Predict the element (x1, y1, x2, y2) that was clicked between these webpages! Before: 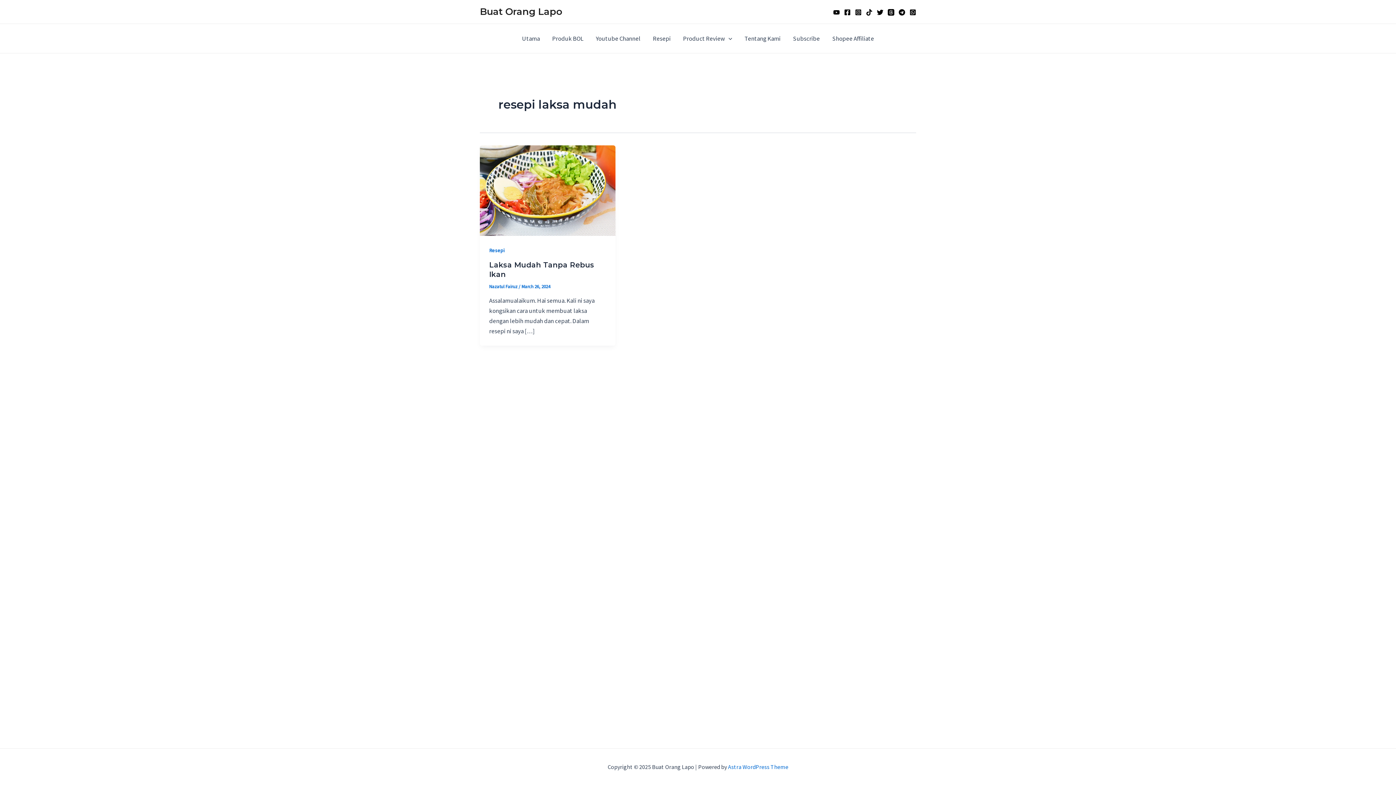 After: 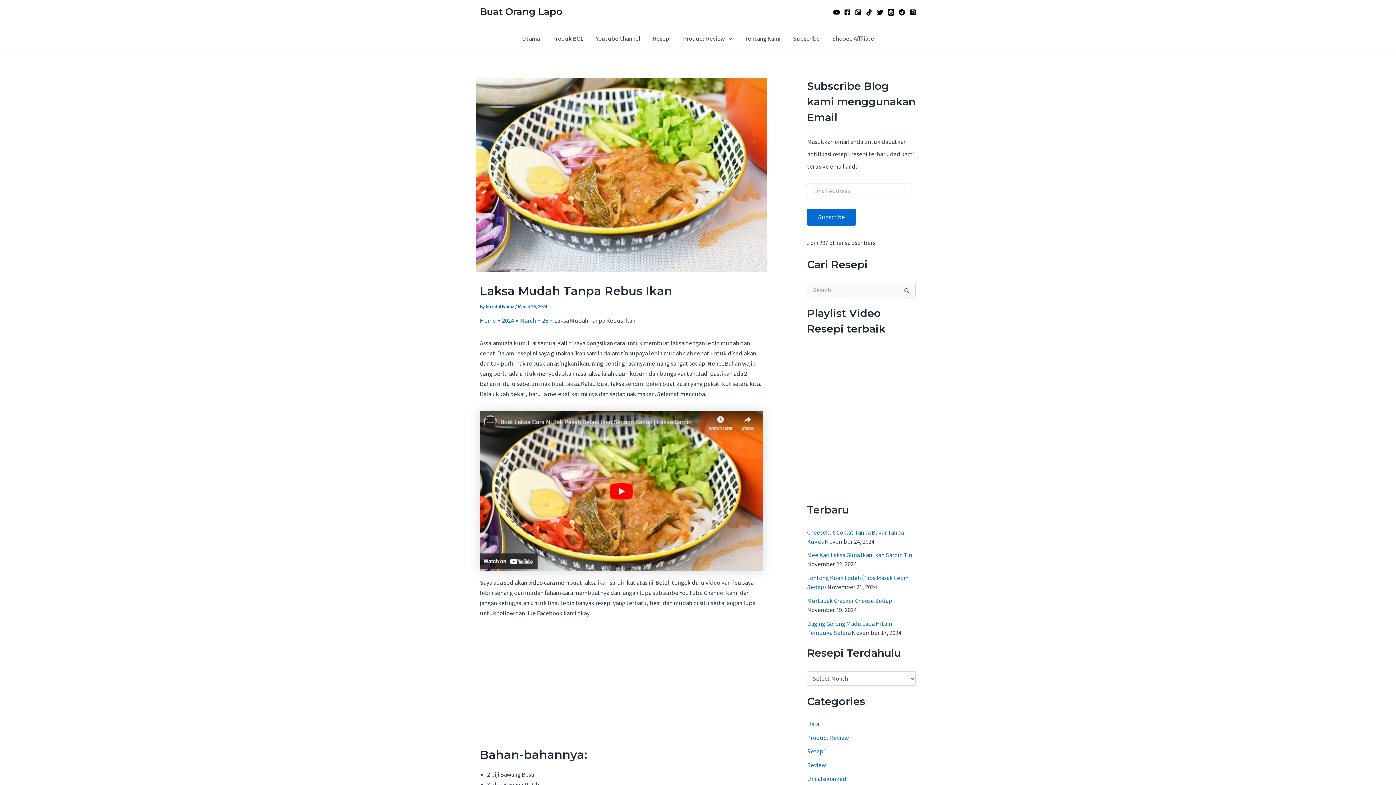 Action: bbox: (480, 186, 615, 194)